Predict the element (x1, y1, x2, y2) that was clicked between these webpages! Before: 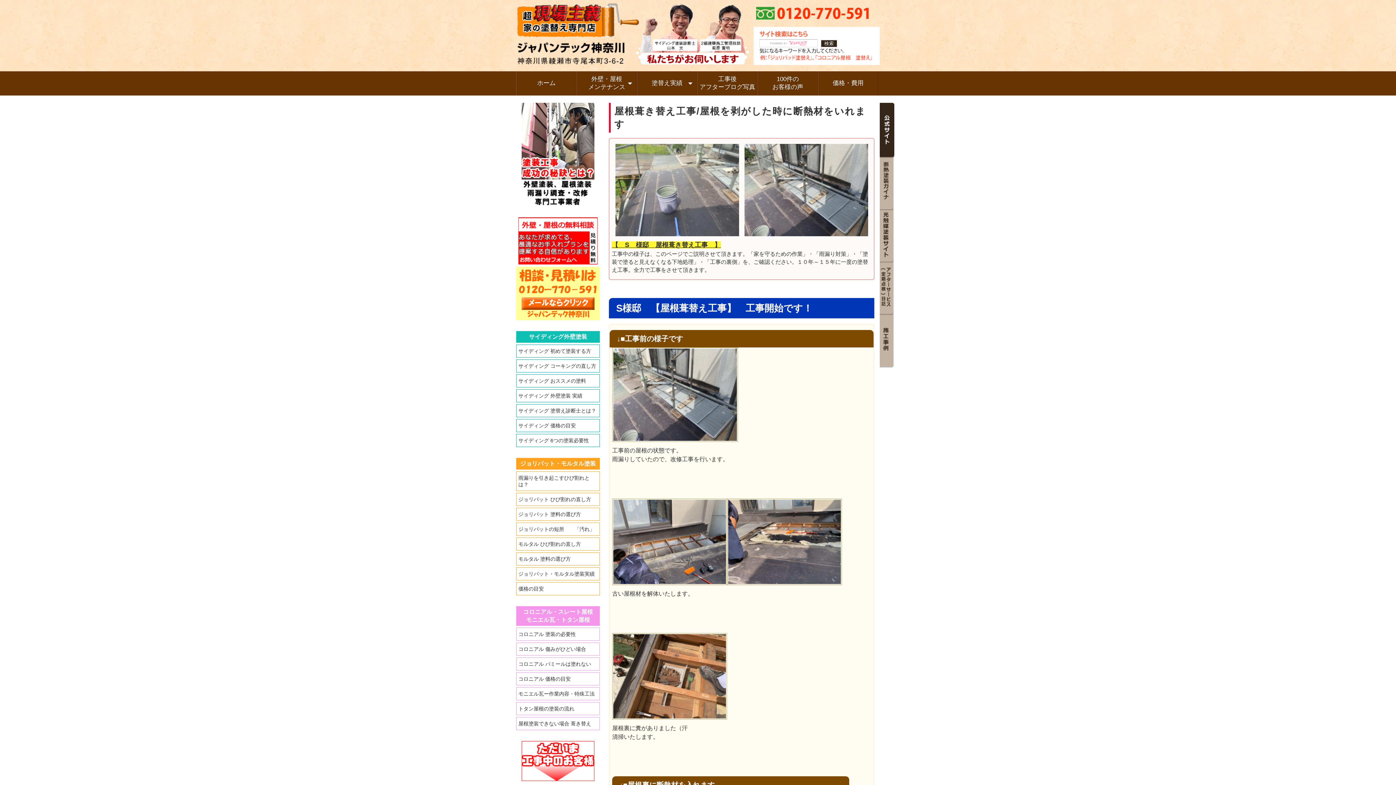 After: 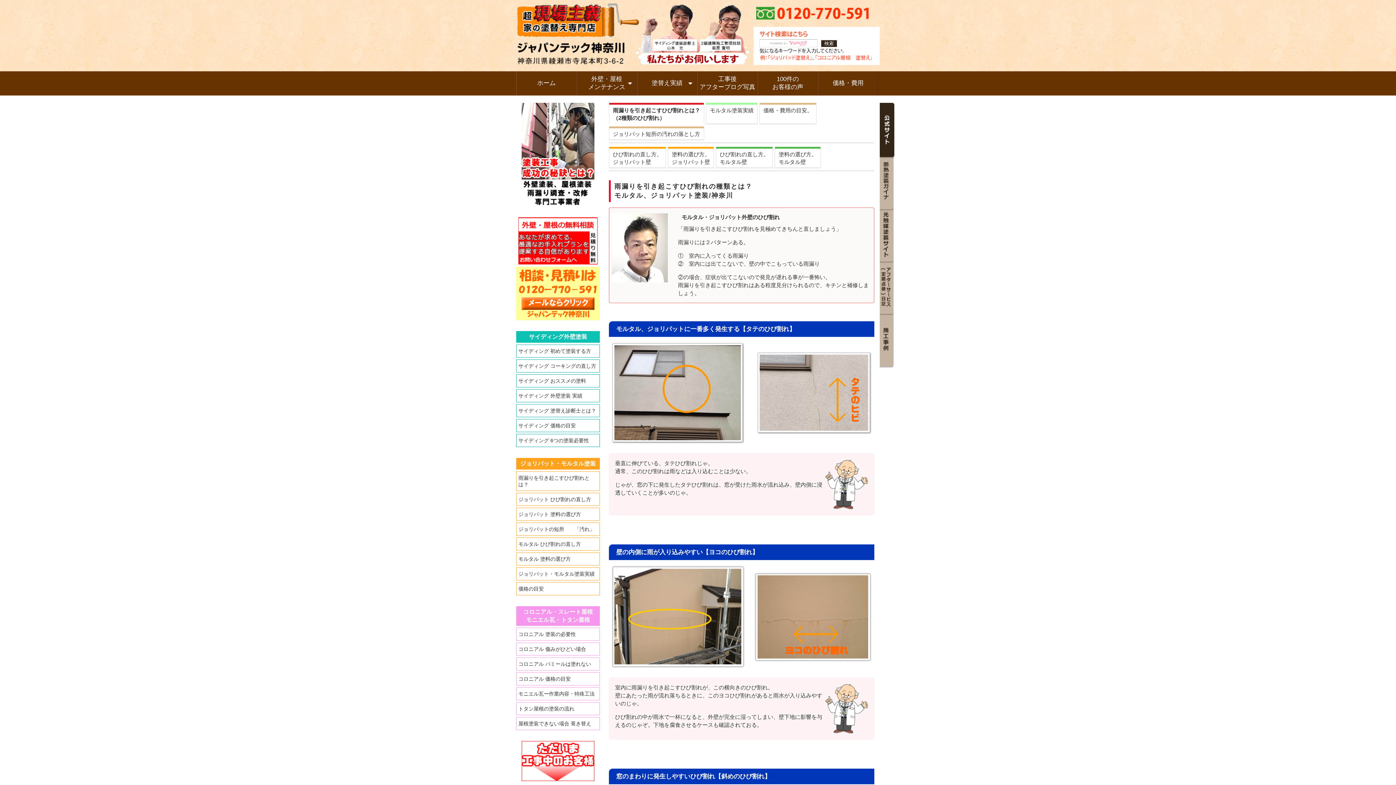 Action: label: 雨漏りを引き起こすひび割れとは？ bbox: (516, 471, 599, 490)